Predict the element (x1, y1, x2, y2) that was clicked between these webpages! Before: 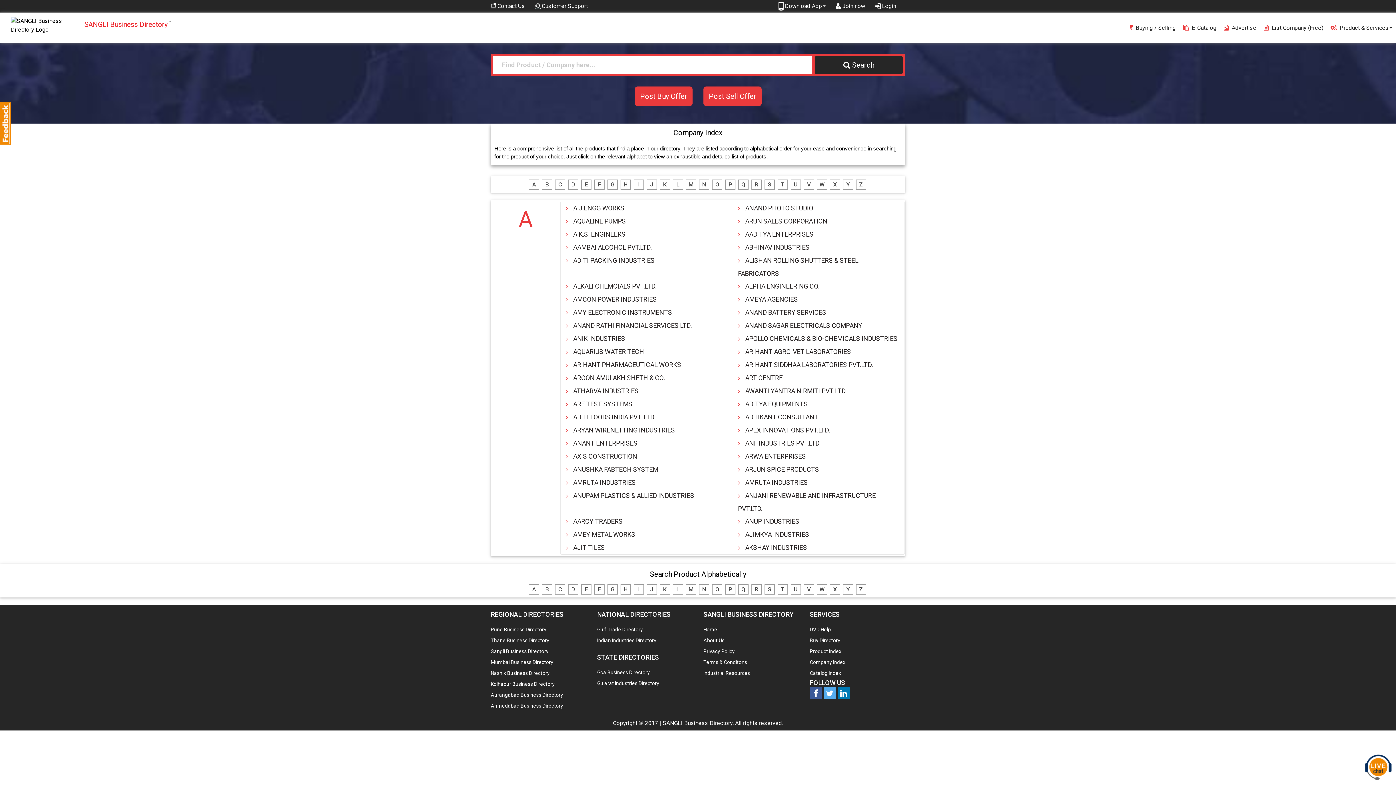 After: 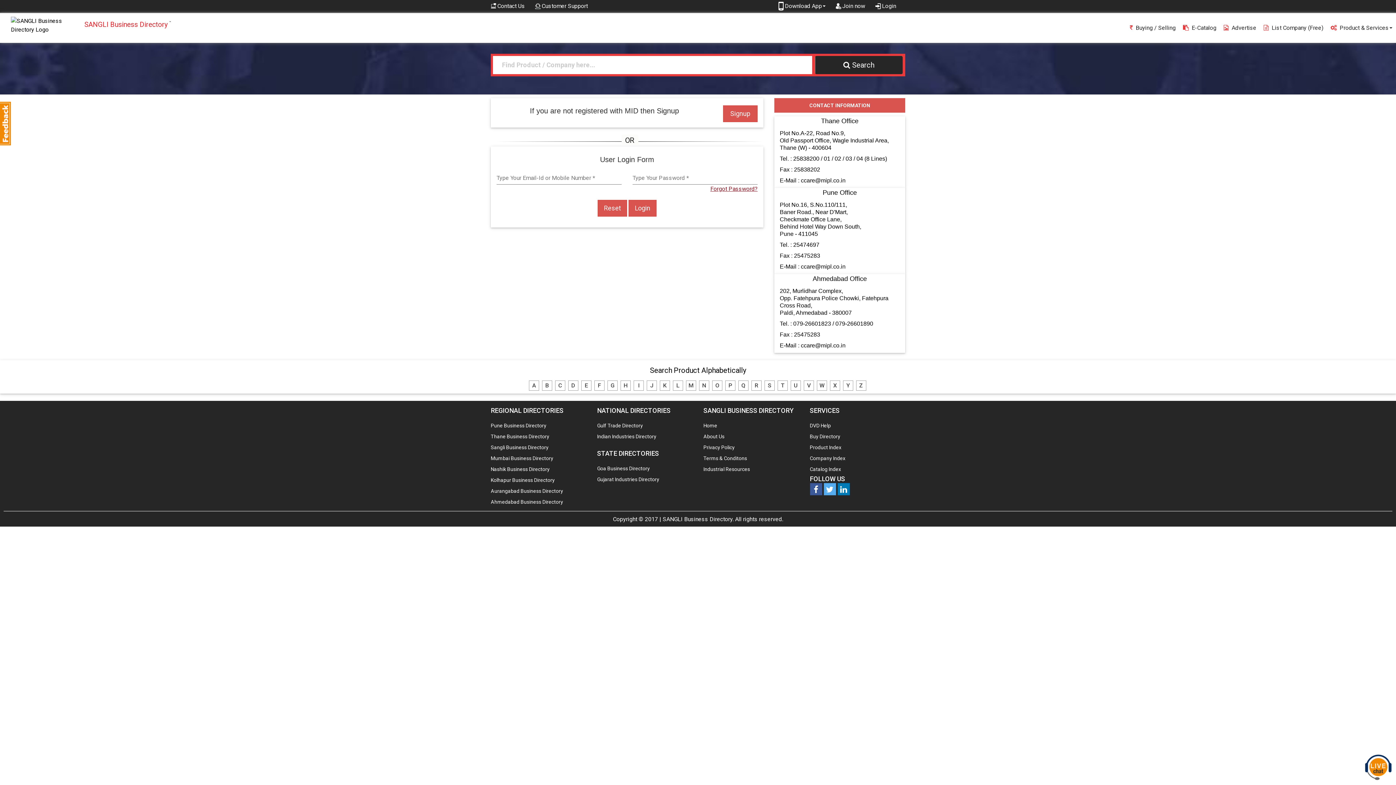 Action: label:  Login bbox: (875, 2, 896, 8)